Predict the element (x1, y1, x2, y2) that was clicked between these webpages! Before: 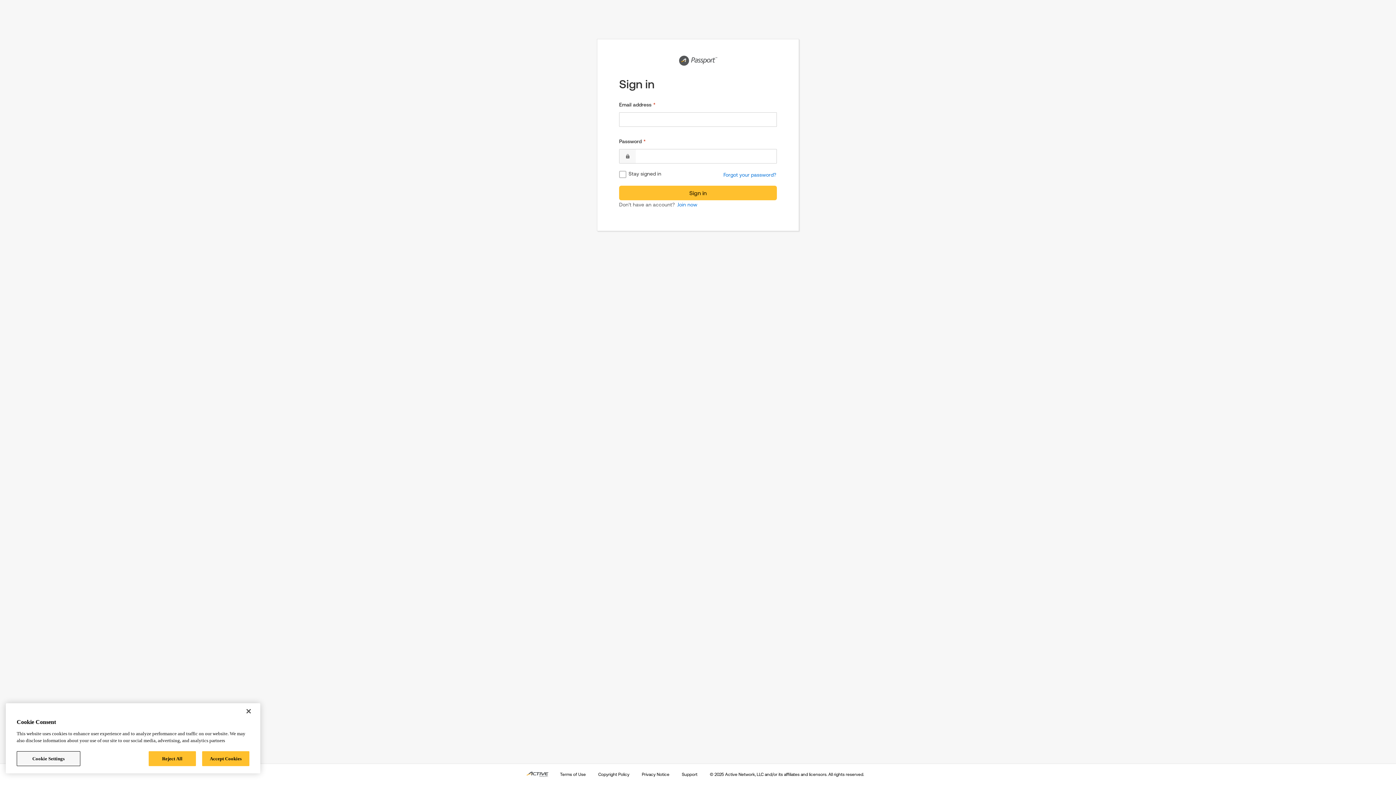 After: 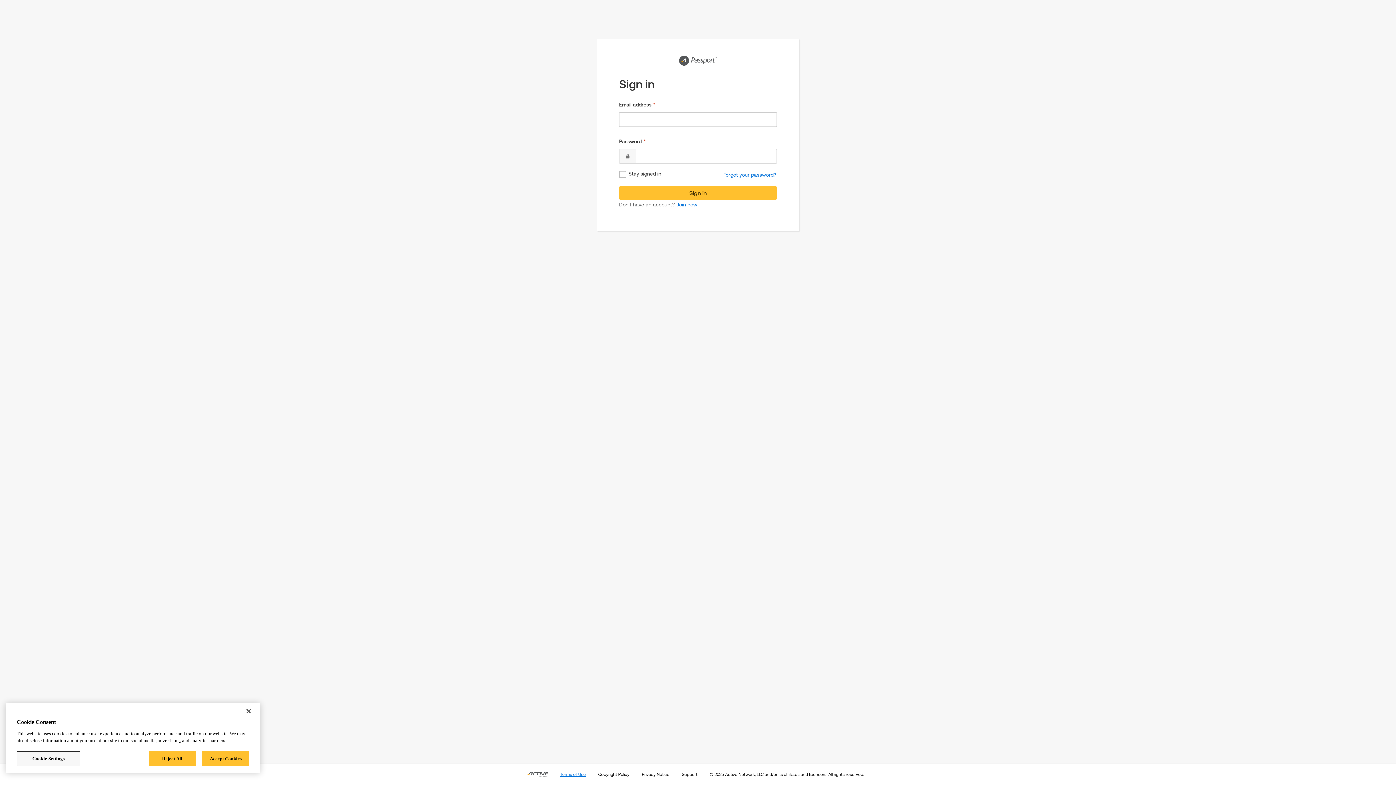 Action: bbox: (559, 771, 586, 778) label: Terms of Use